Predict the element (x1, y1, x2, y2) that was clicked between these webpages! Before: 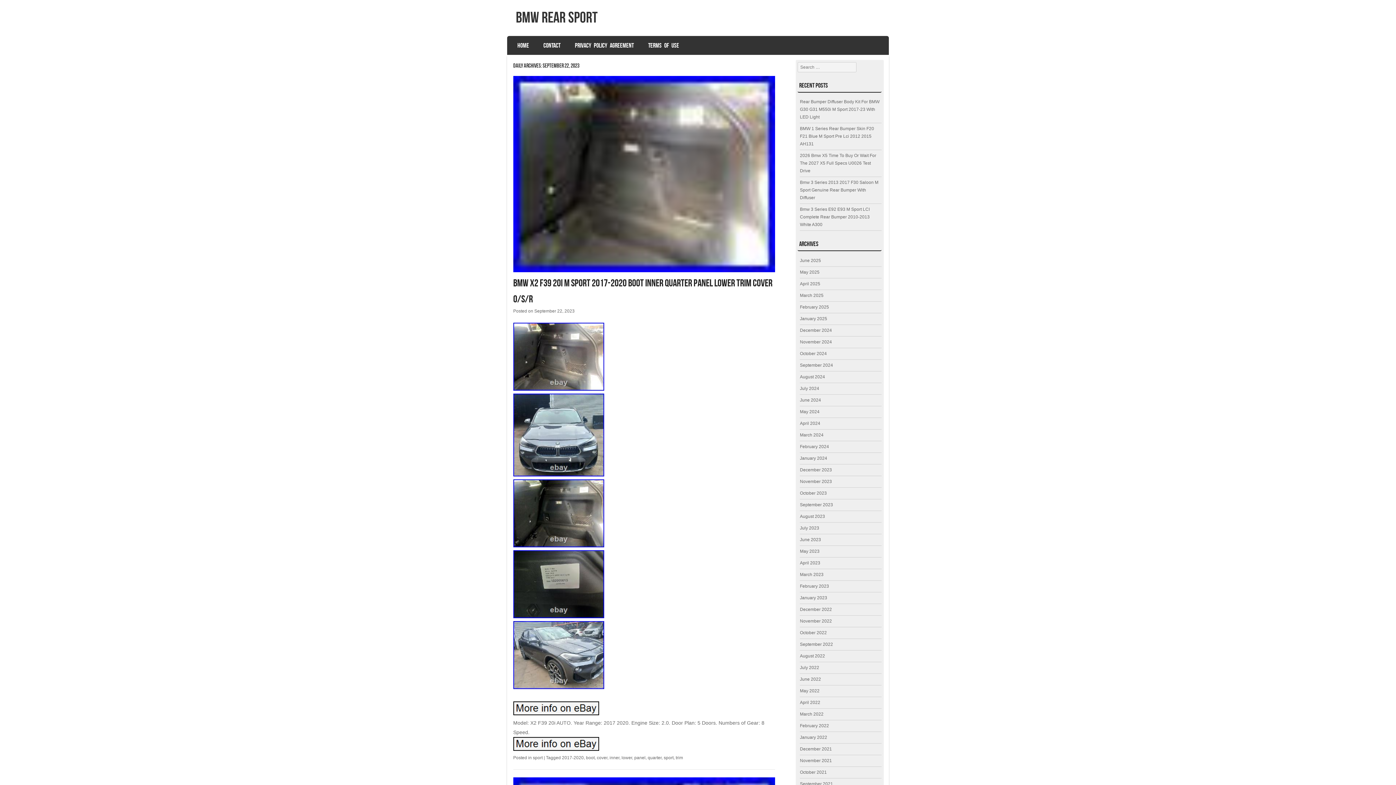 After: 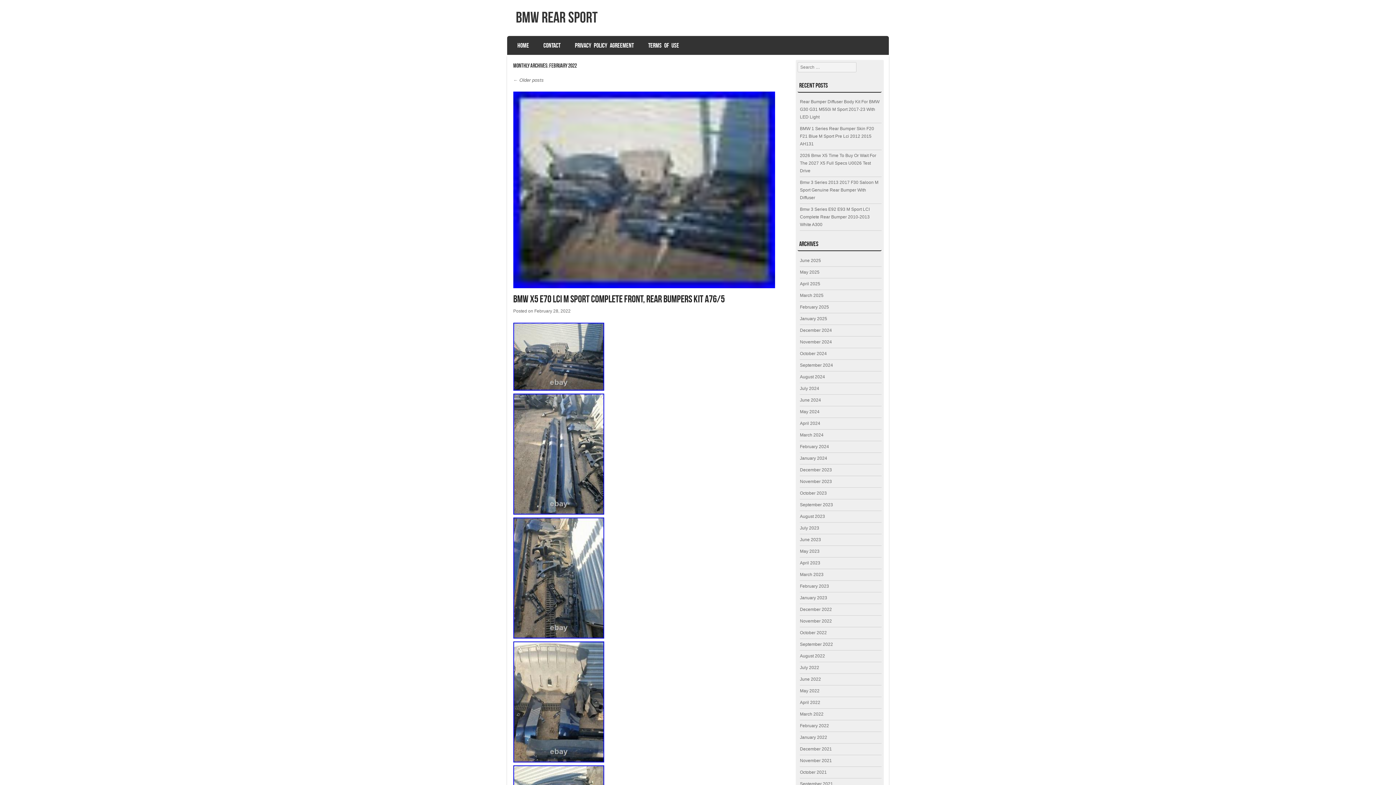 Action: label: February 2022 bbox: (800, 723, 829, 728)